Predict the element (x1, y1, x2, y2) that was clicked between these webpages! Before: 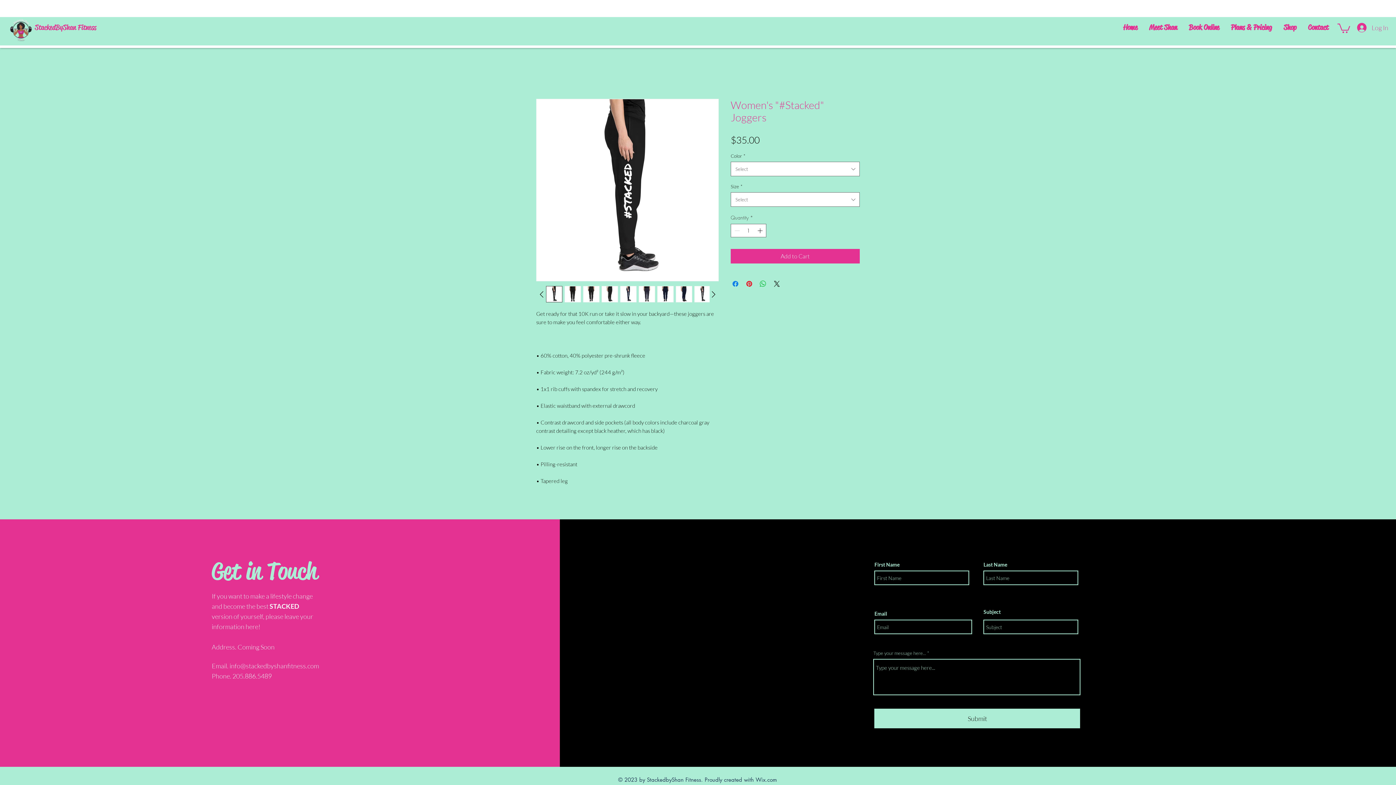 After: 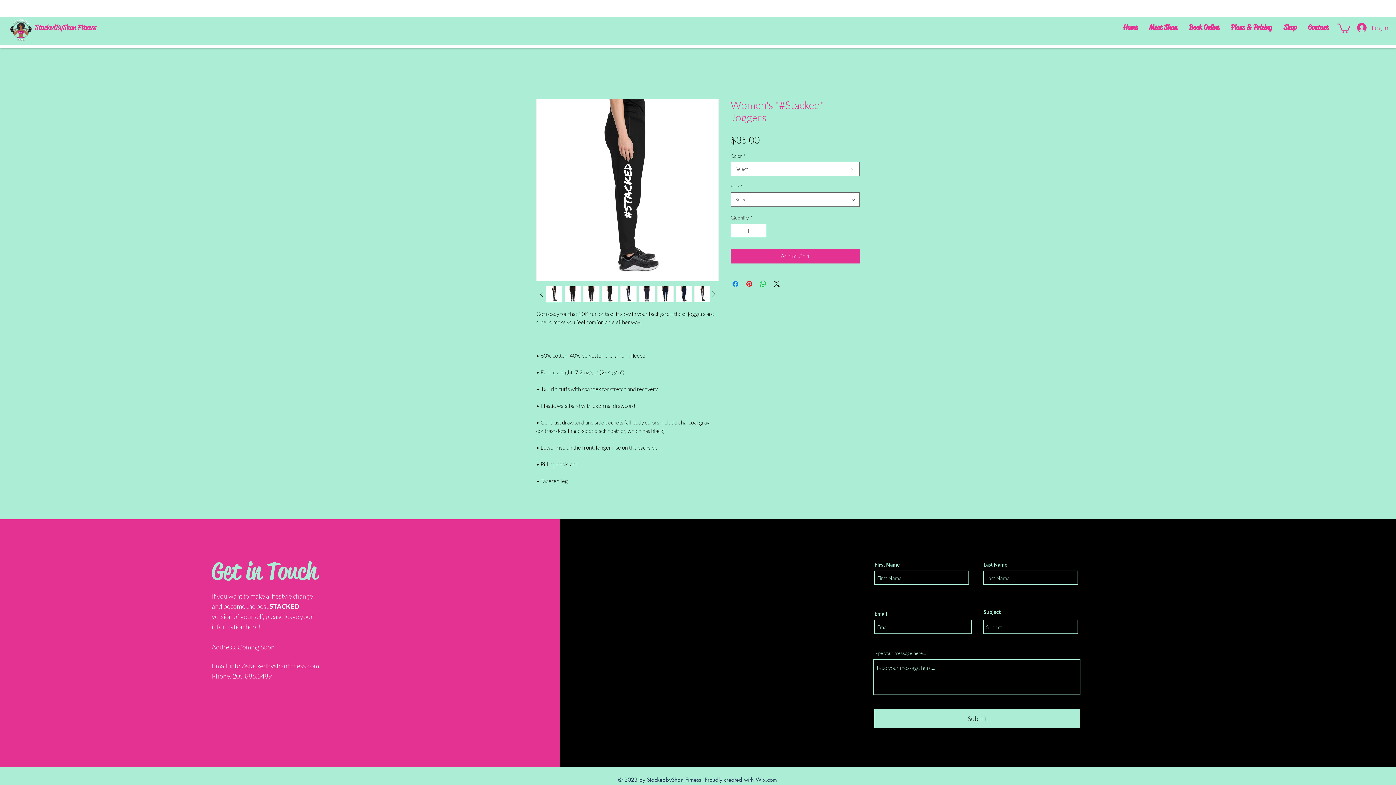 Action: bbox: (601, 286, 618, 302)